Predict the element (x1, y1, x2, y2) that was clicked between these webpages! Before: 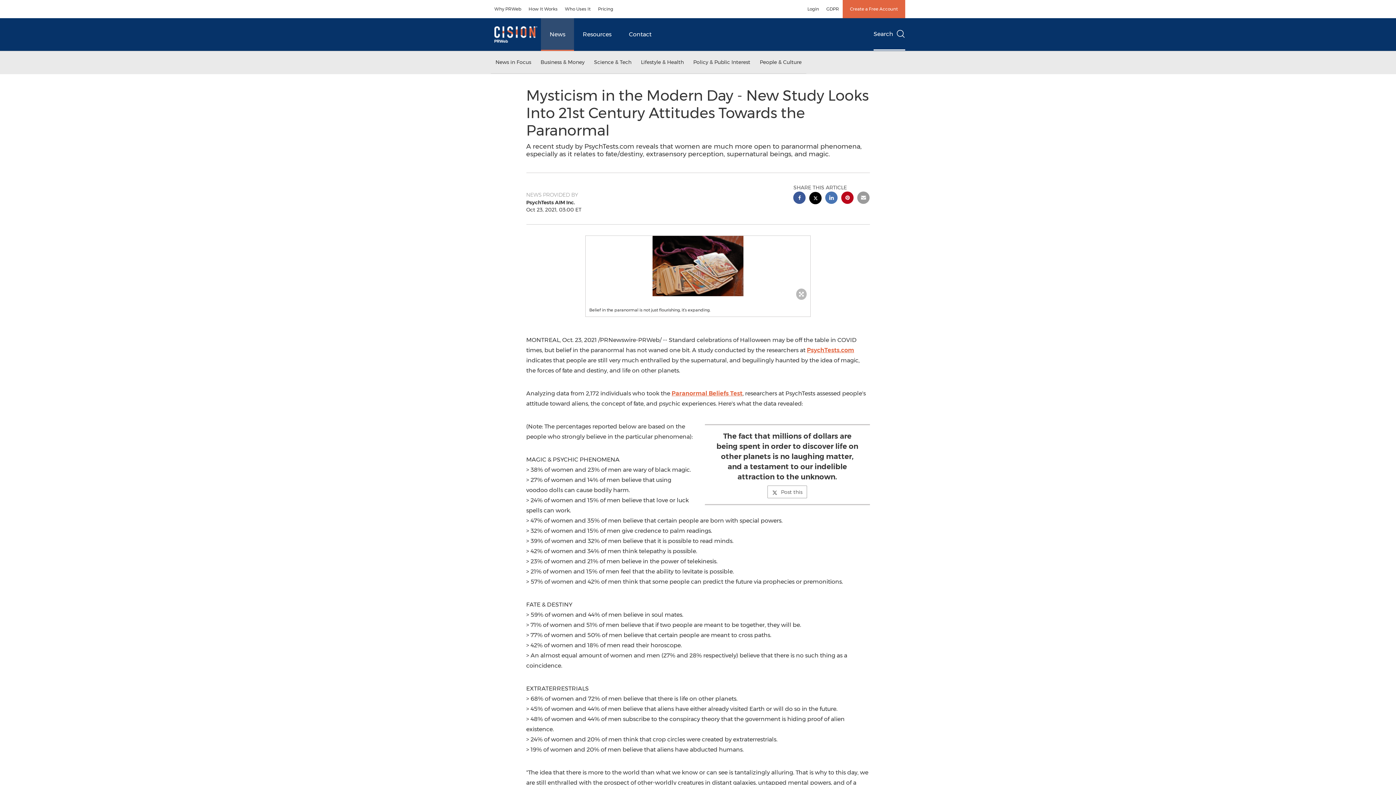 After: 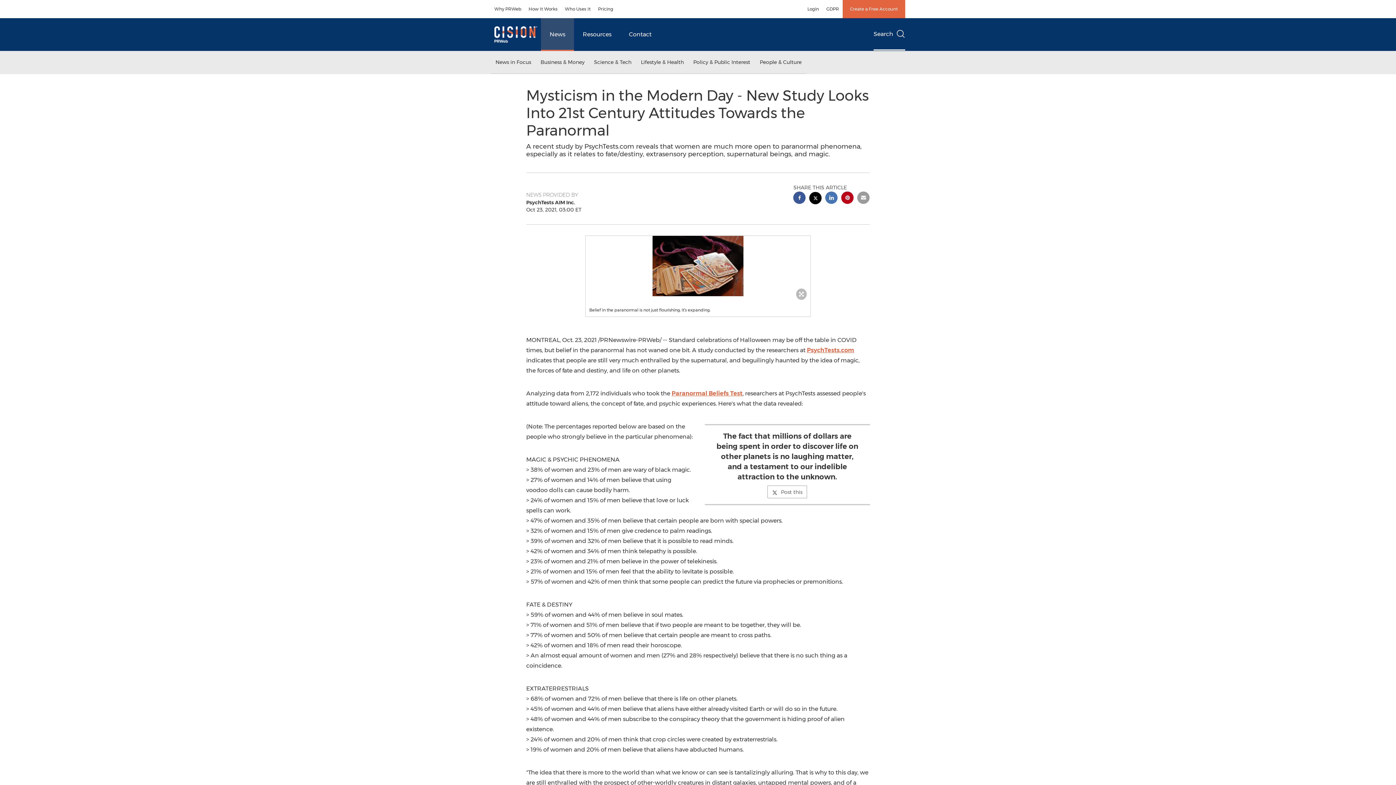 Action: label: Paranormal Beliefs Test bbox: (671, 390, 742, 397)